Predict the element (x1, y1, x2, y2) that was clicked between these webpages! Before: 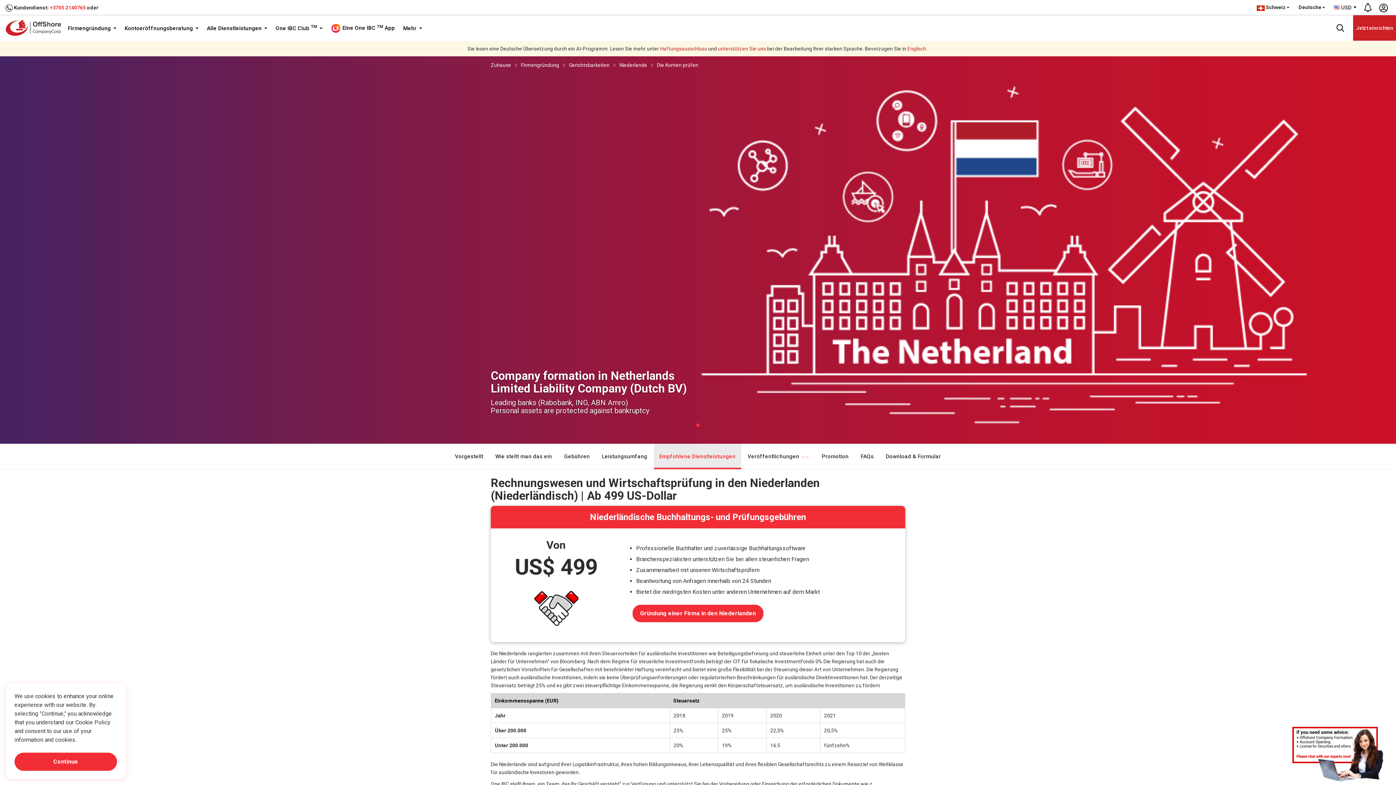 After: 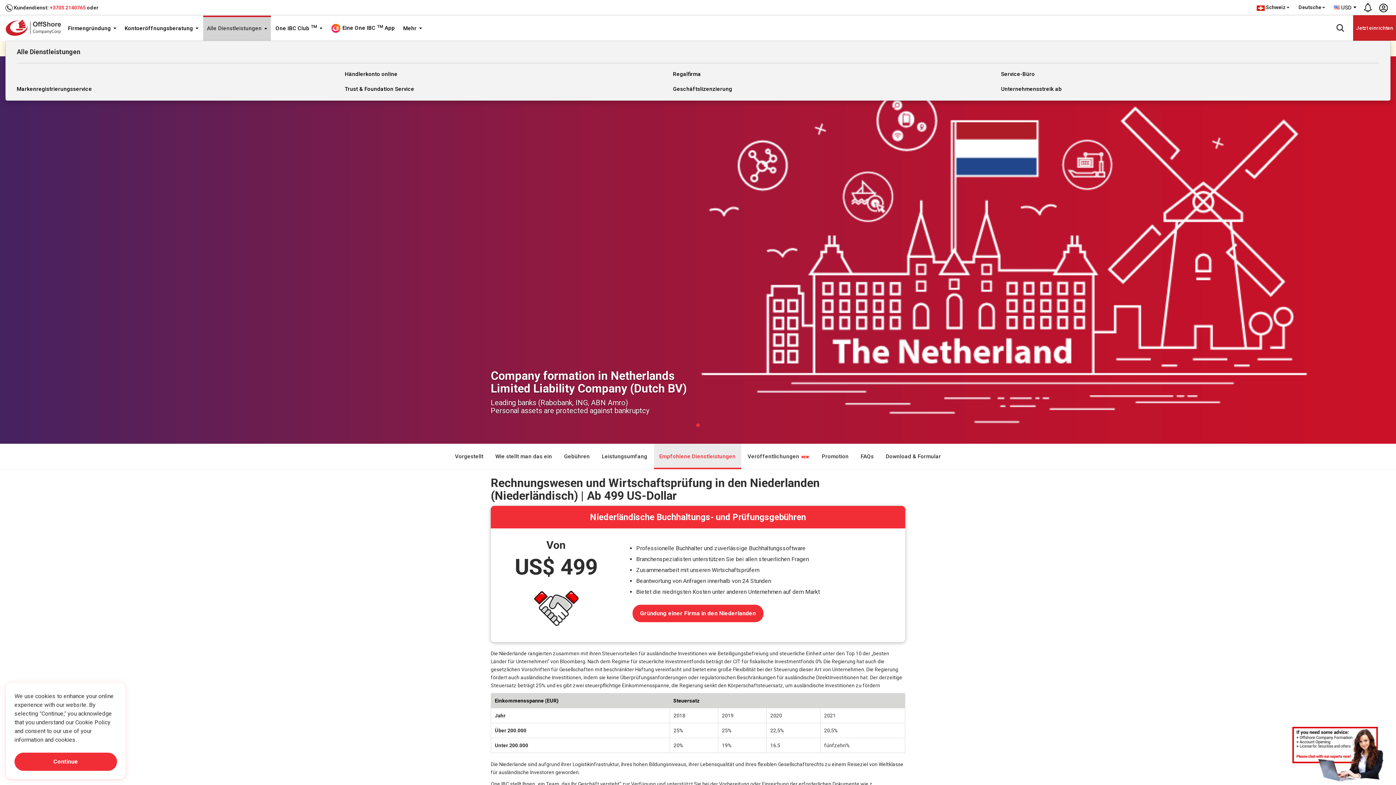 Action: bbox: (203, 16, 270, 40) label: Alle Dienstleistungen 